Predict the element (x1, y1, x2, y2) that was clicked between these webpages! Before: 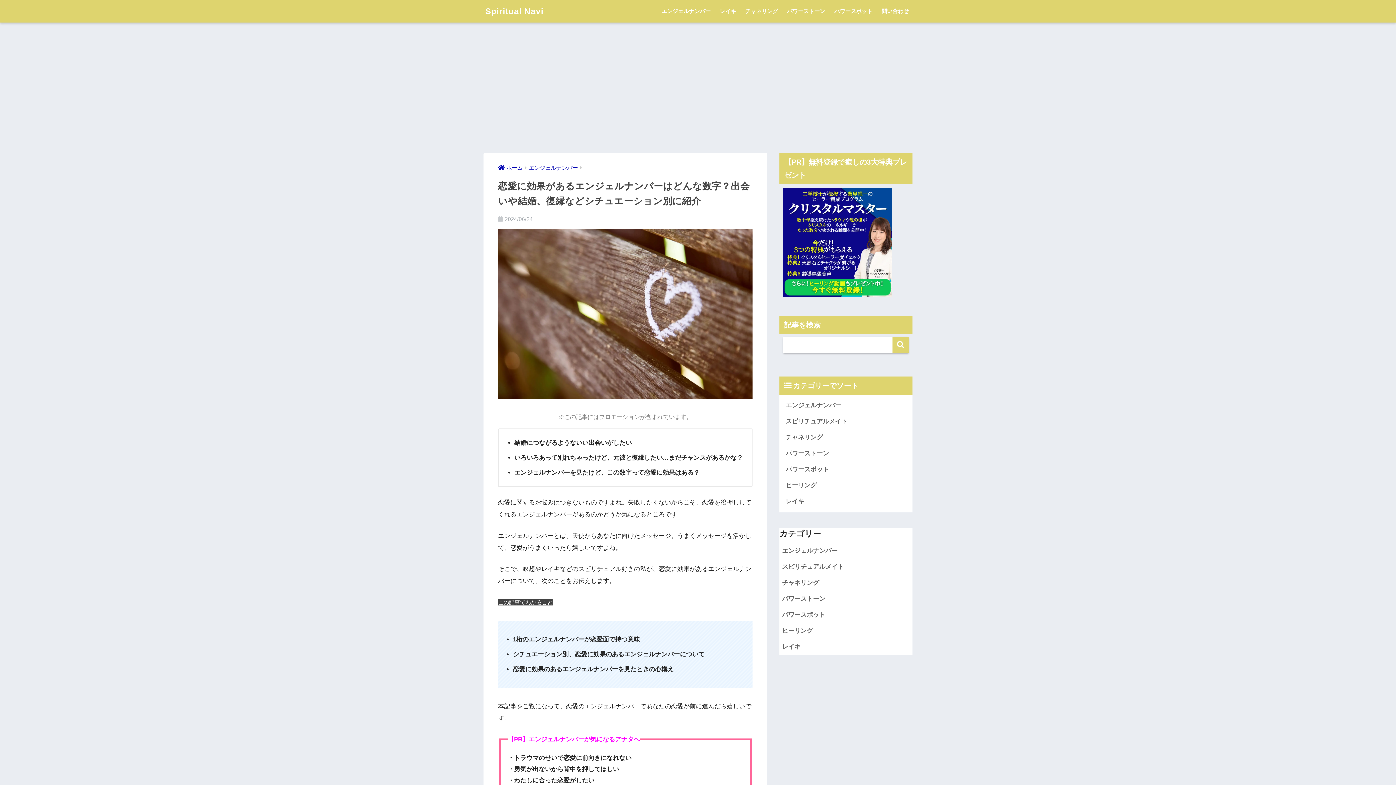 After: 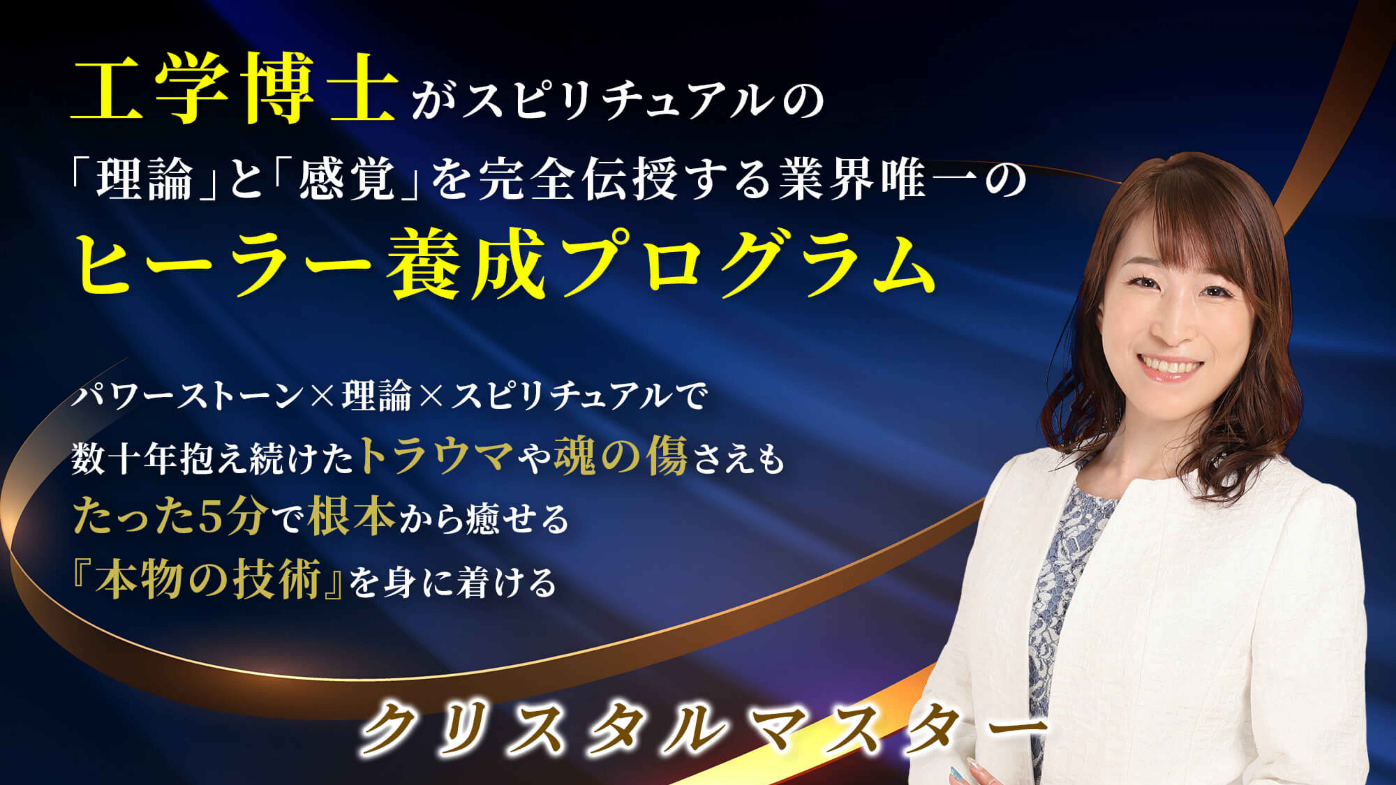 Action: bbox: (779, 235, 896, 248)